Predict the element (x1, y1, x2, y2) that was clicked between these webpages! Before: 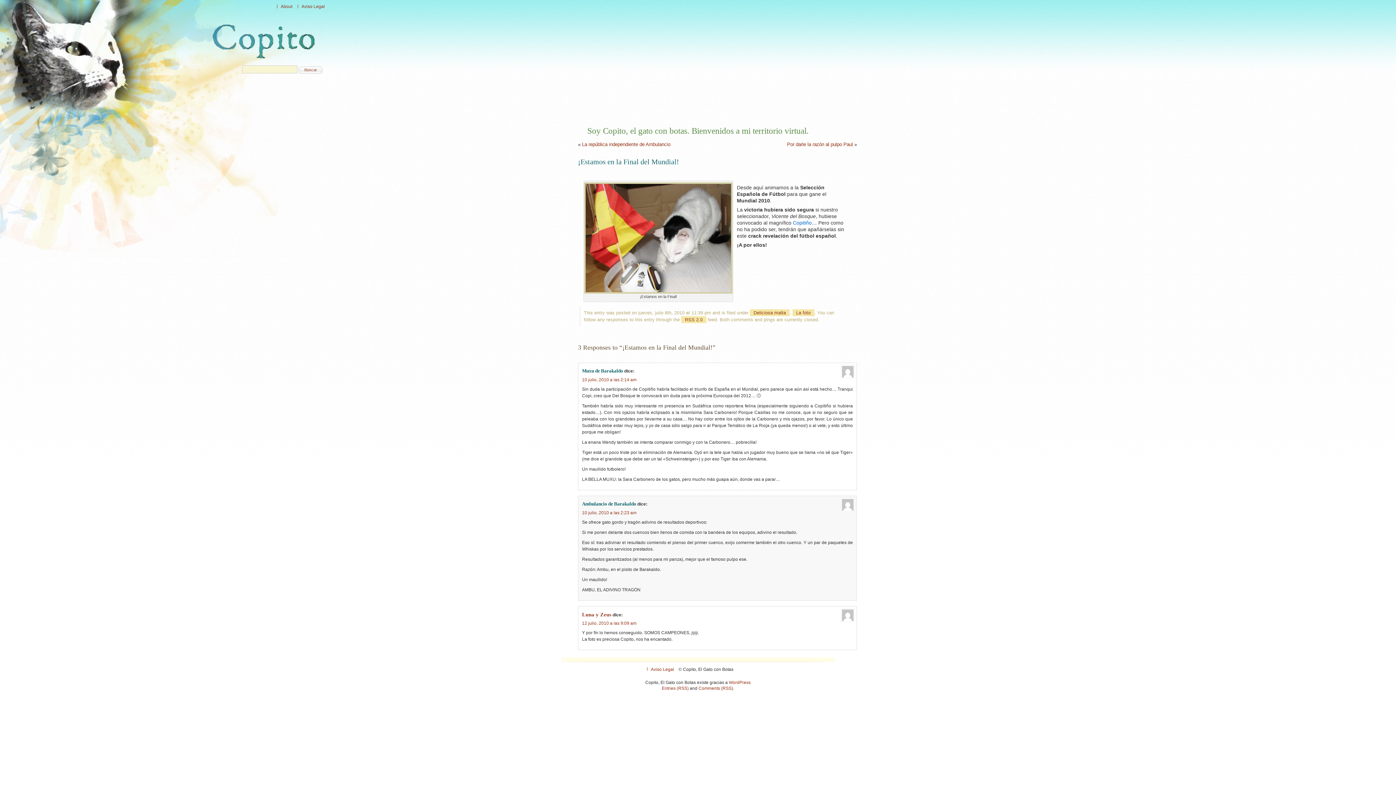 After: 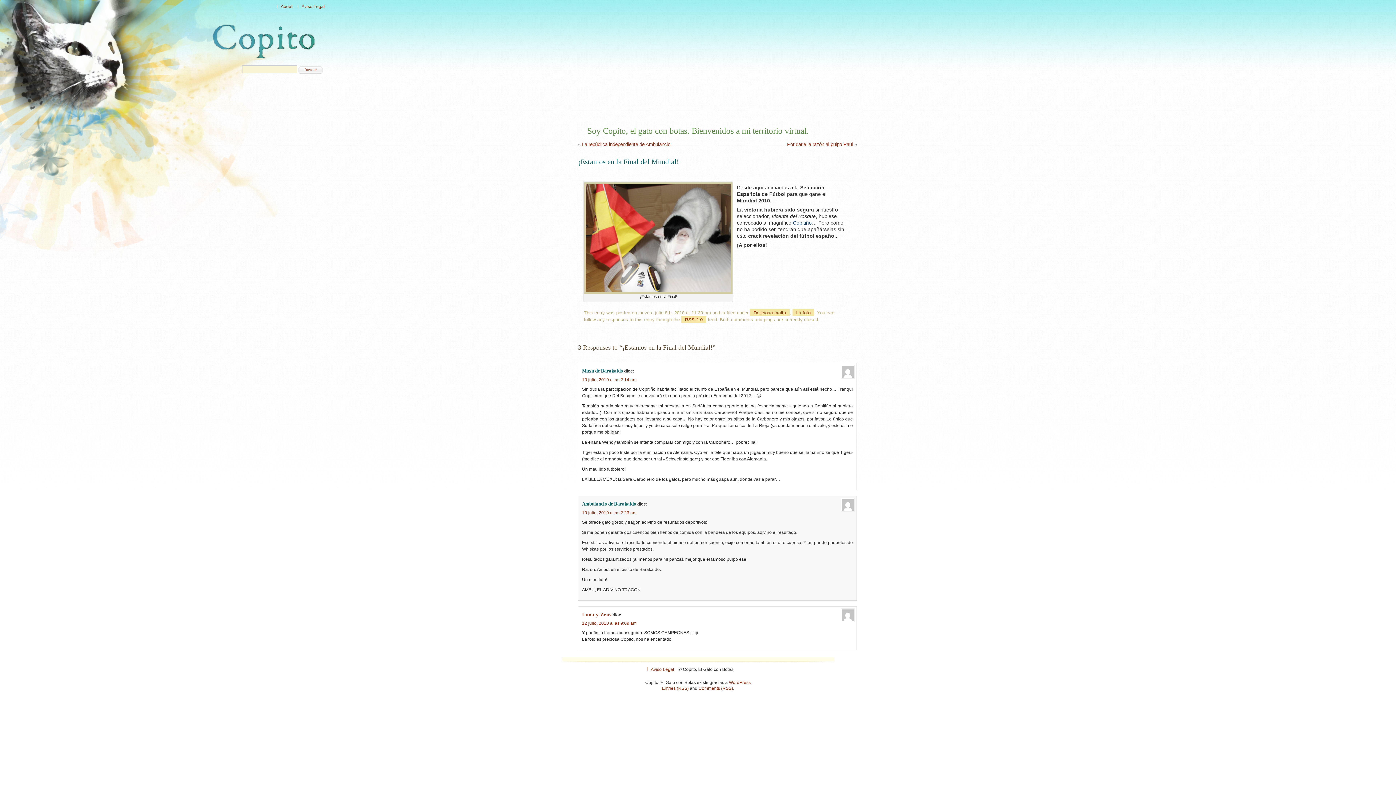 Action: bbox: (793, 220, 812, 225) label: Copitiño